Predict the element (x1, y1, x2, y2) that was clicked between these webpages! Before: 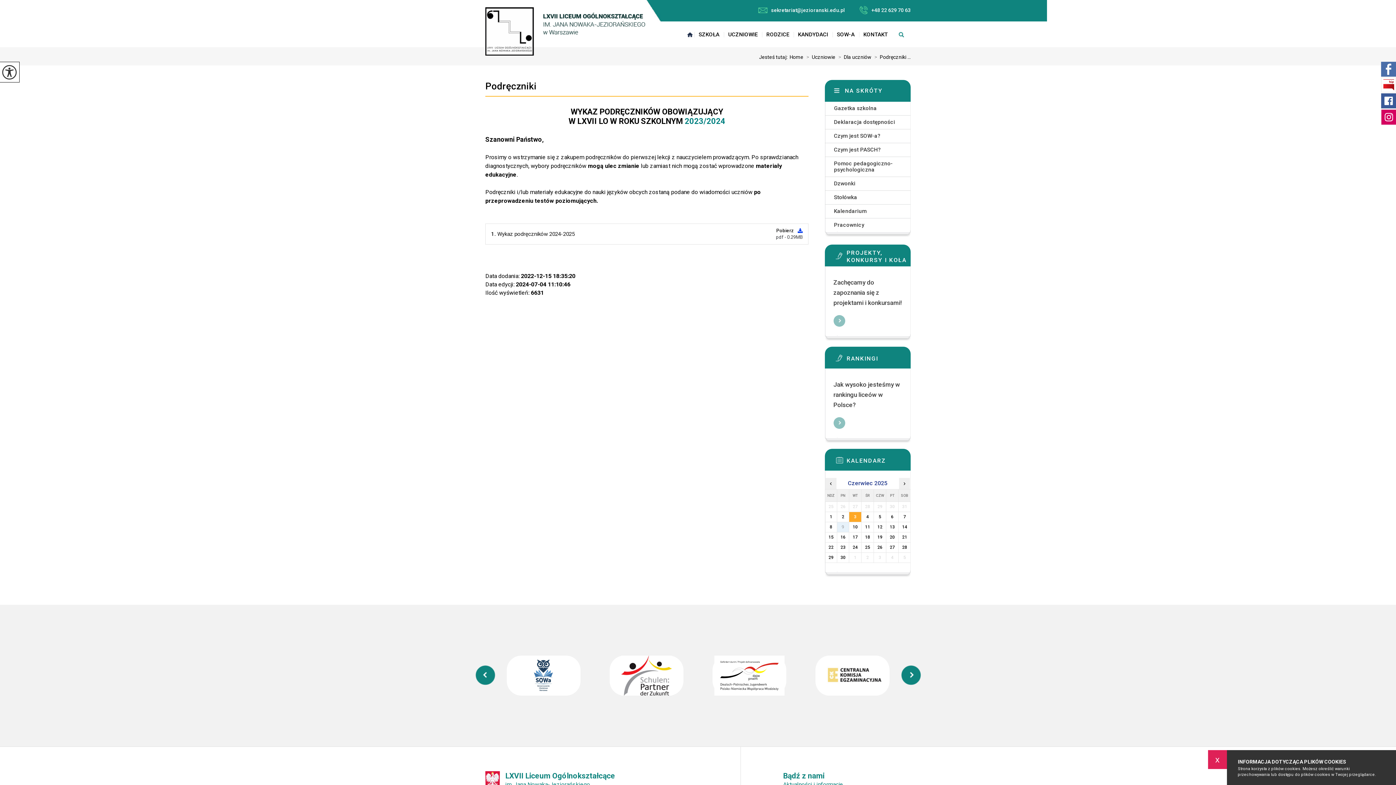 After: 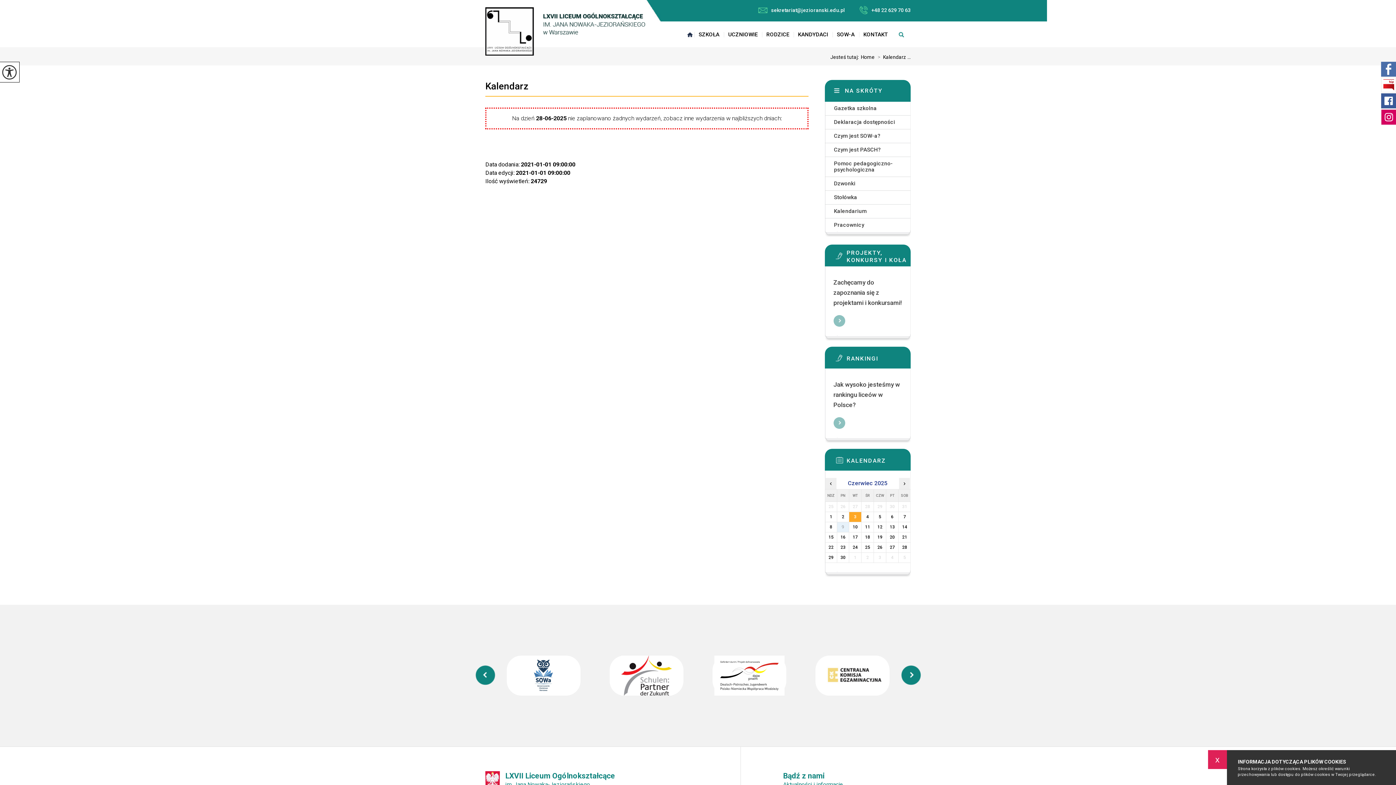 Action: label: 28 bbox: (898, 542, 910, 552)